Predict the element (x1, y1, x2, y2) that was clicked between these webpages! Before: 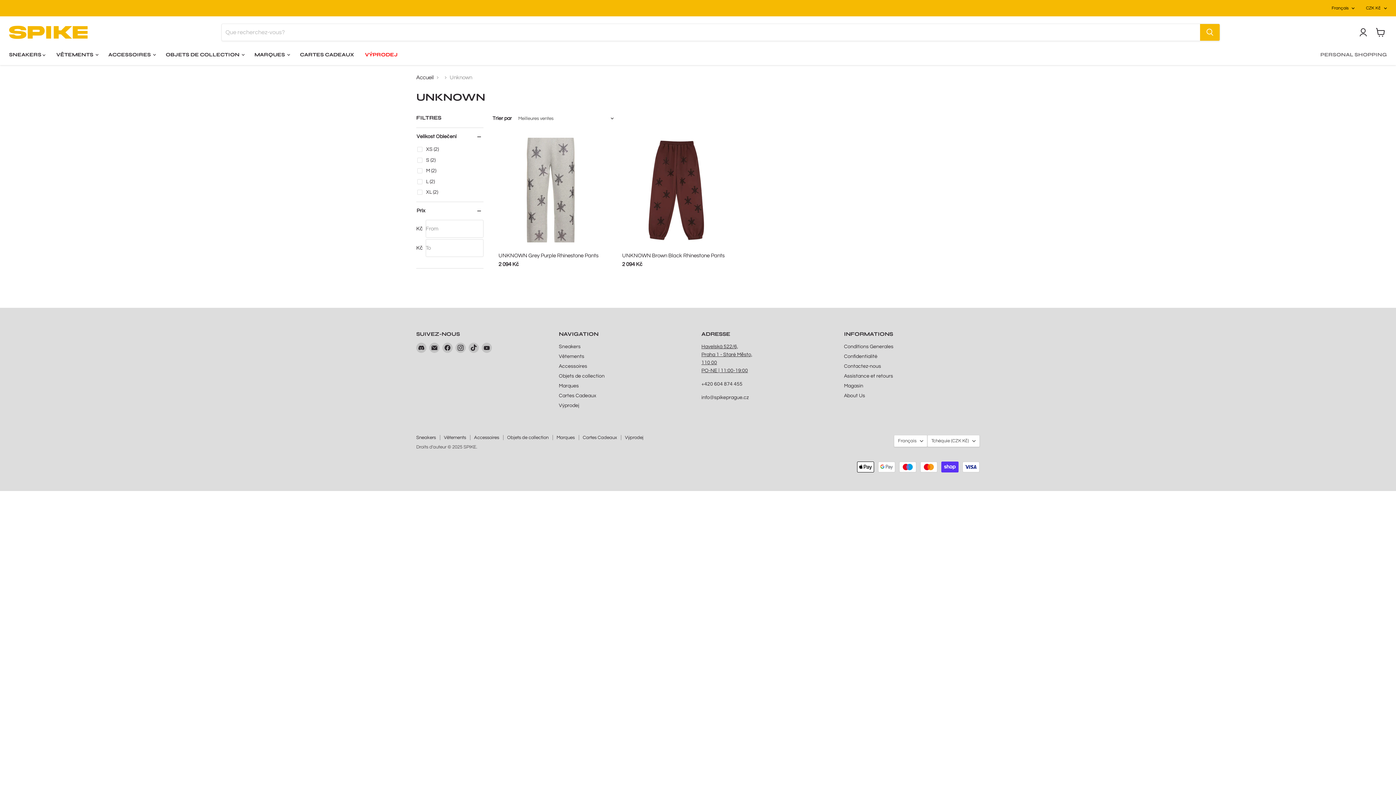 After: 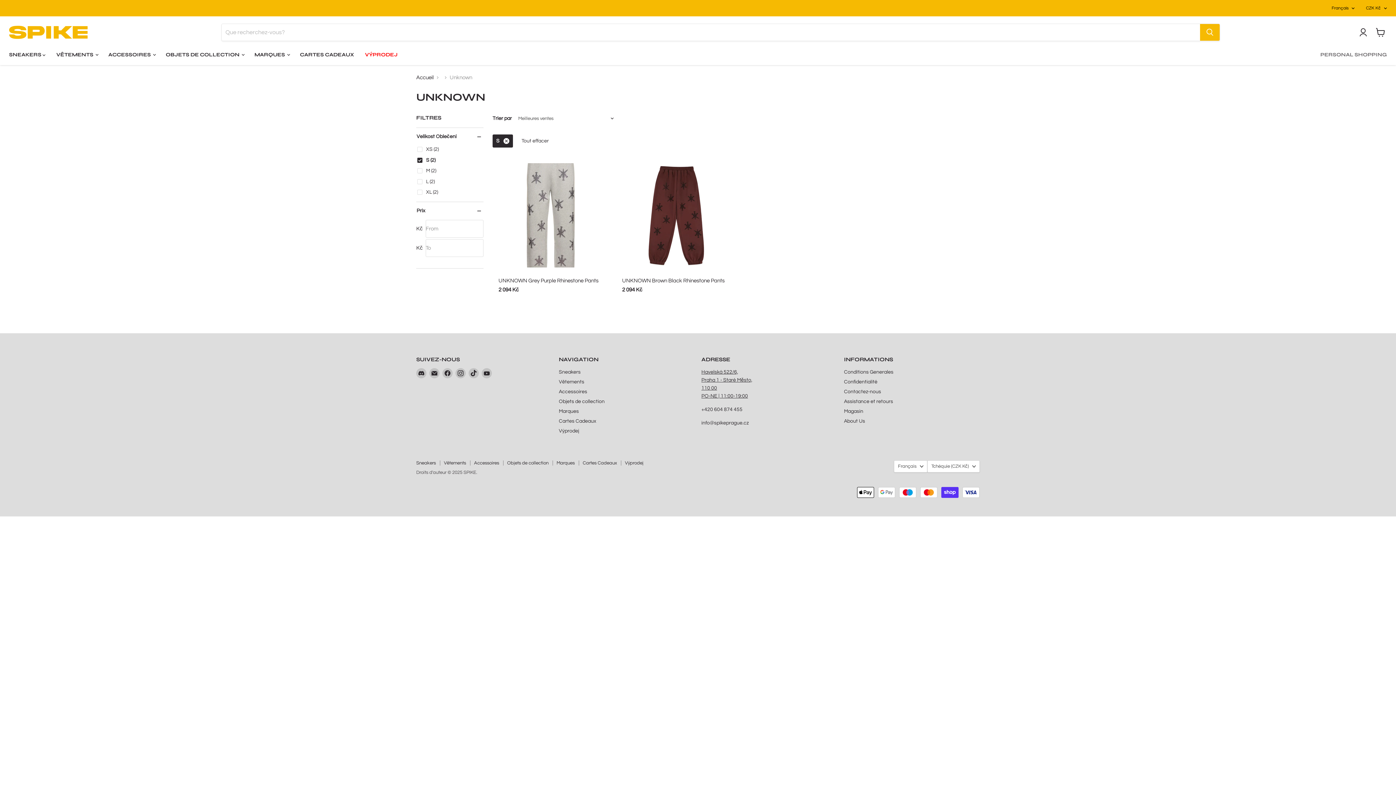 Action: label: S (2) bbox: (416, 156, 436, 164)